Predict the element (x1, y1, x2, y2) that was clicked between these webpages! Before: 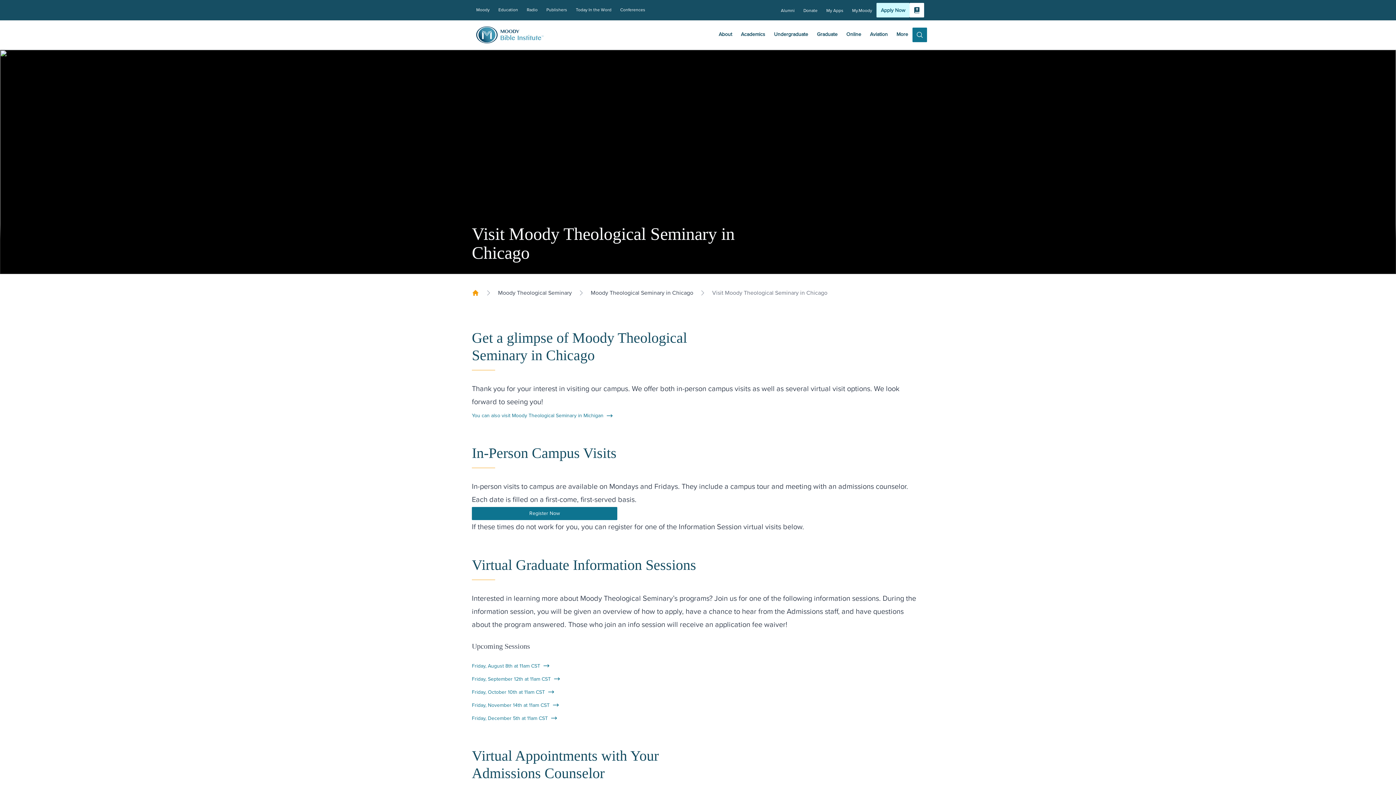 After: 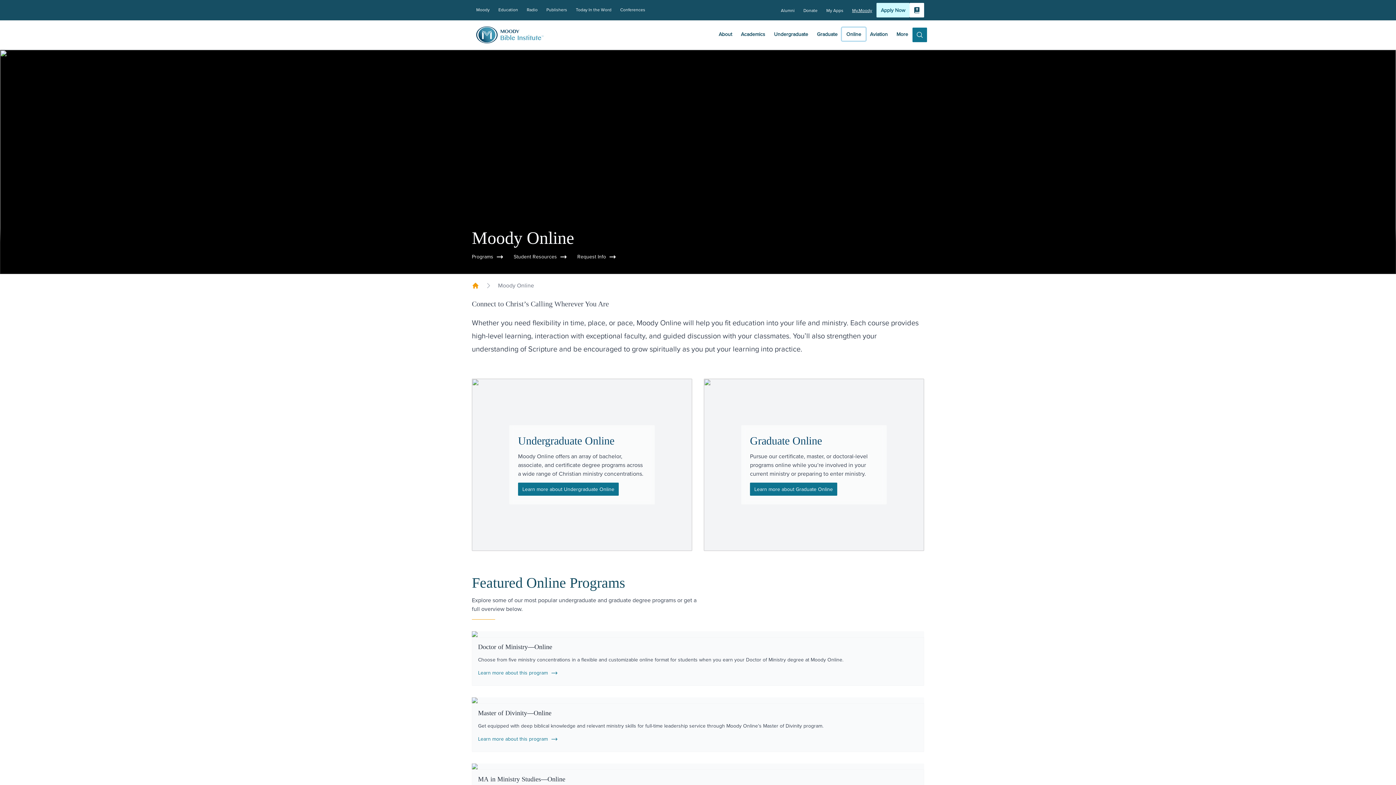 Action: bbox: (842, 27, 865, 40) label: Online